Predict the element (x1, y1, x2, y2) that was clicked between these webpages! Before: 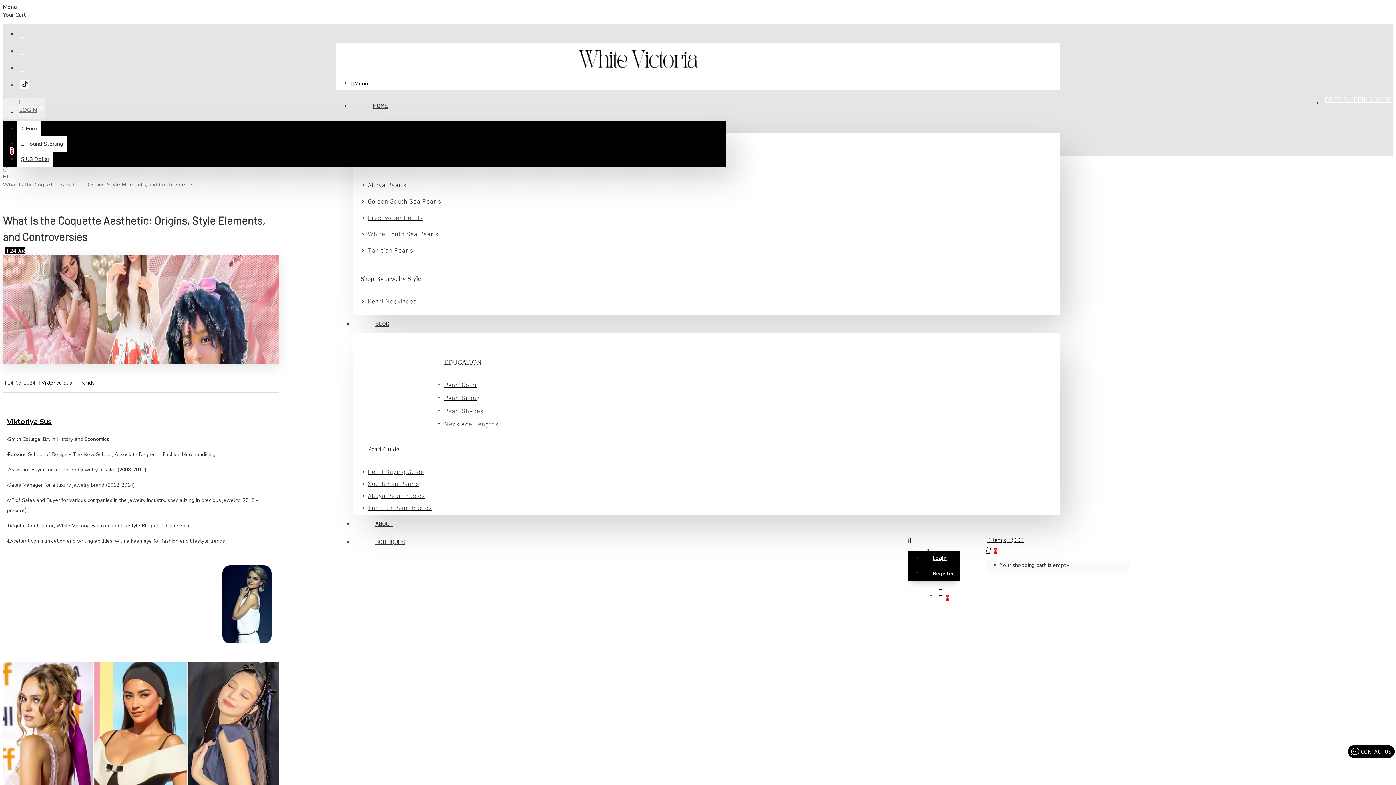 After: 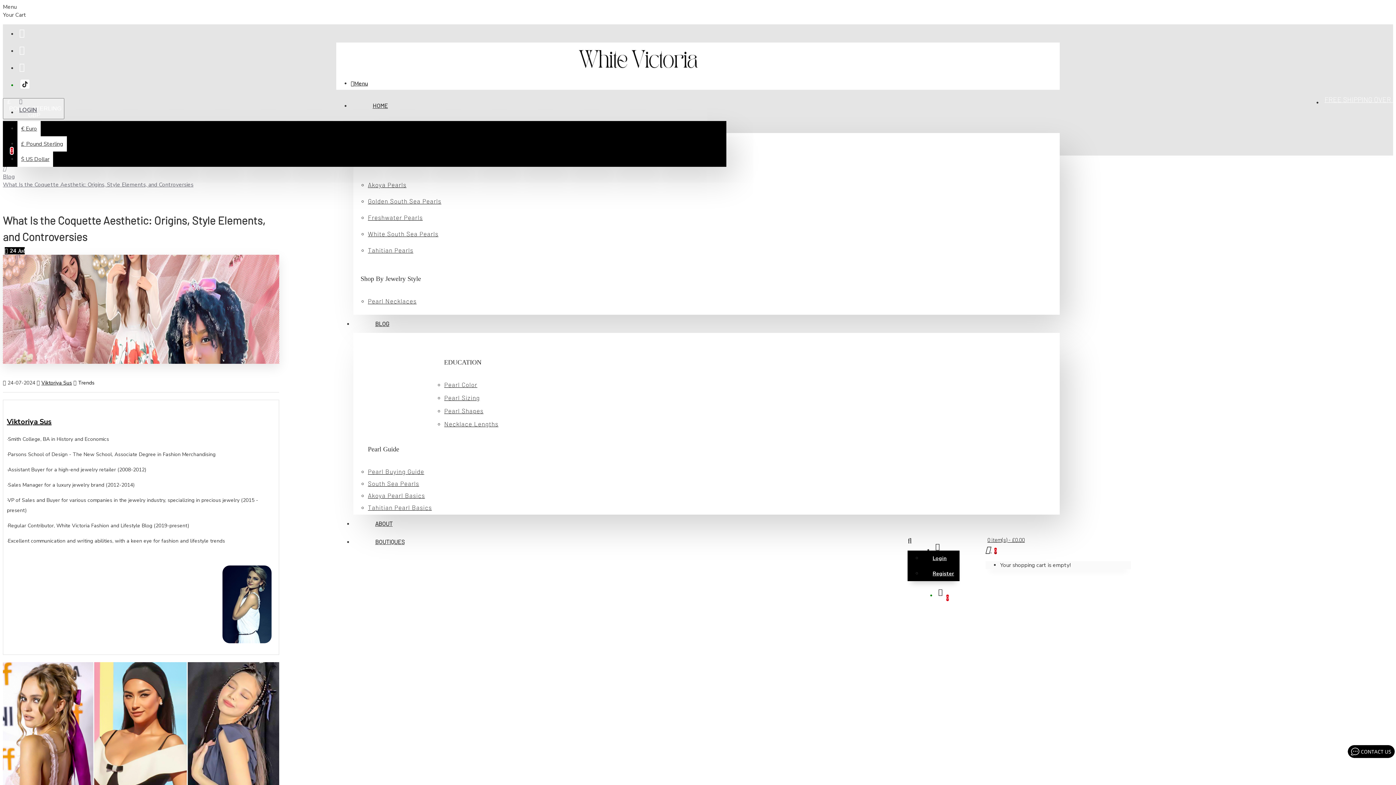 Action: label: £ Pound Sterling bbox: (17, 136, 66, 151)